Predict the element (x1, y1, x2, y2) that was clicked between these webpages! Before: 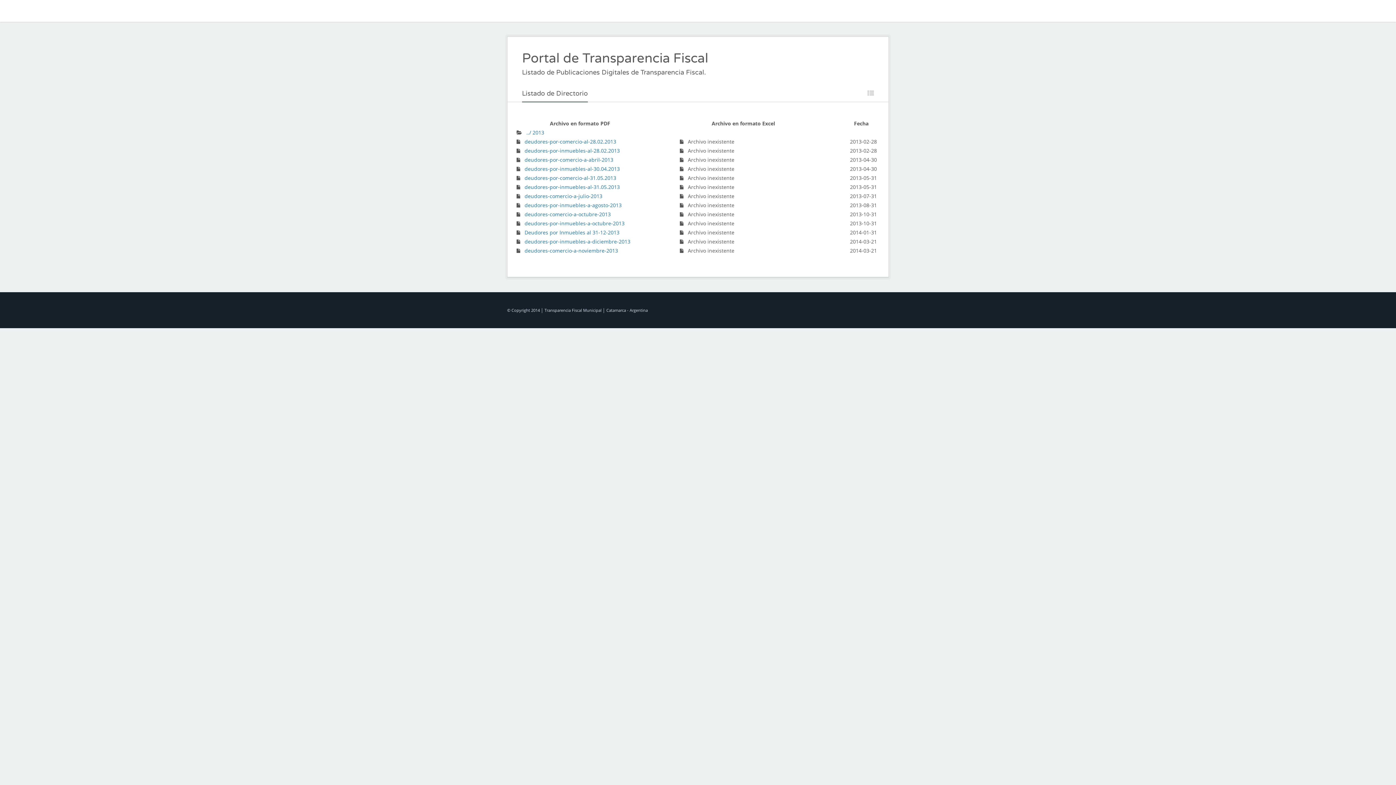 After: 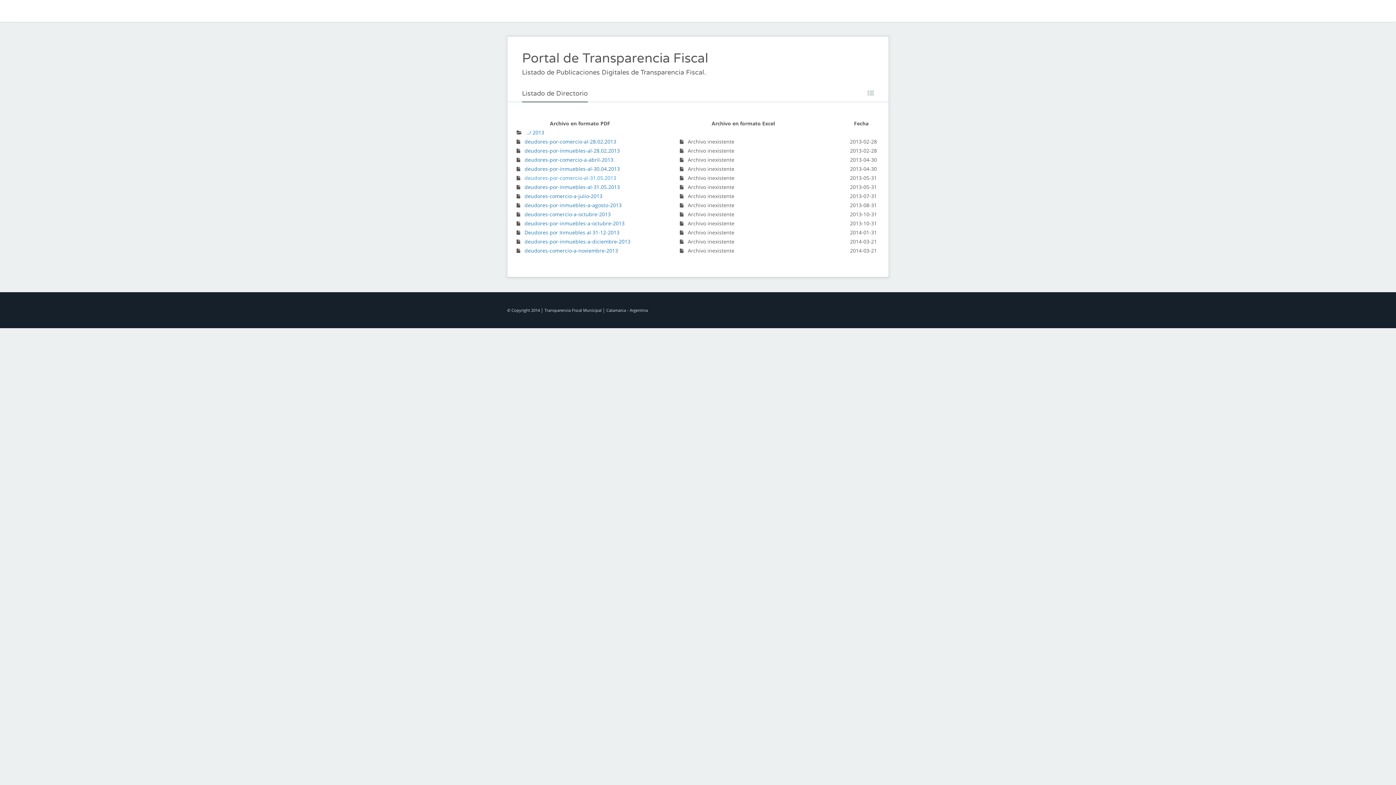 Action: bbox: (524, 174, 616, 181) label: deudores-por-comercio-al-31.05.2013